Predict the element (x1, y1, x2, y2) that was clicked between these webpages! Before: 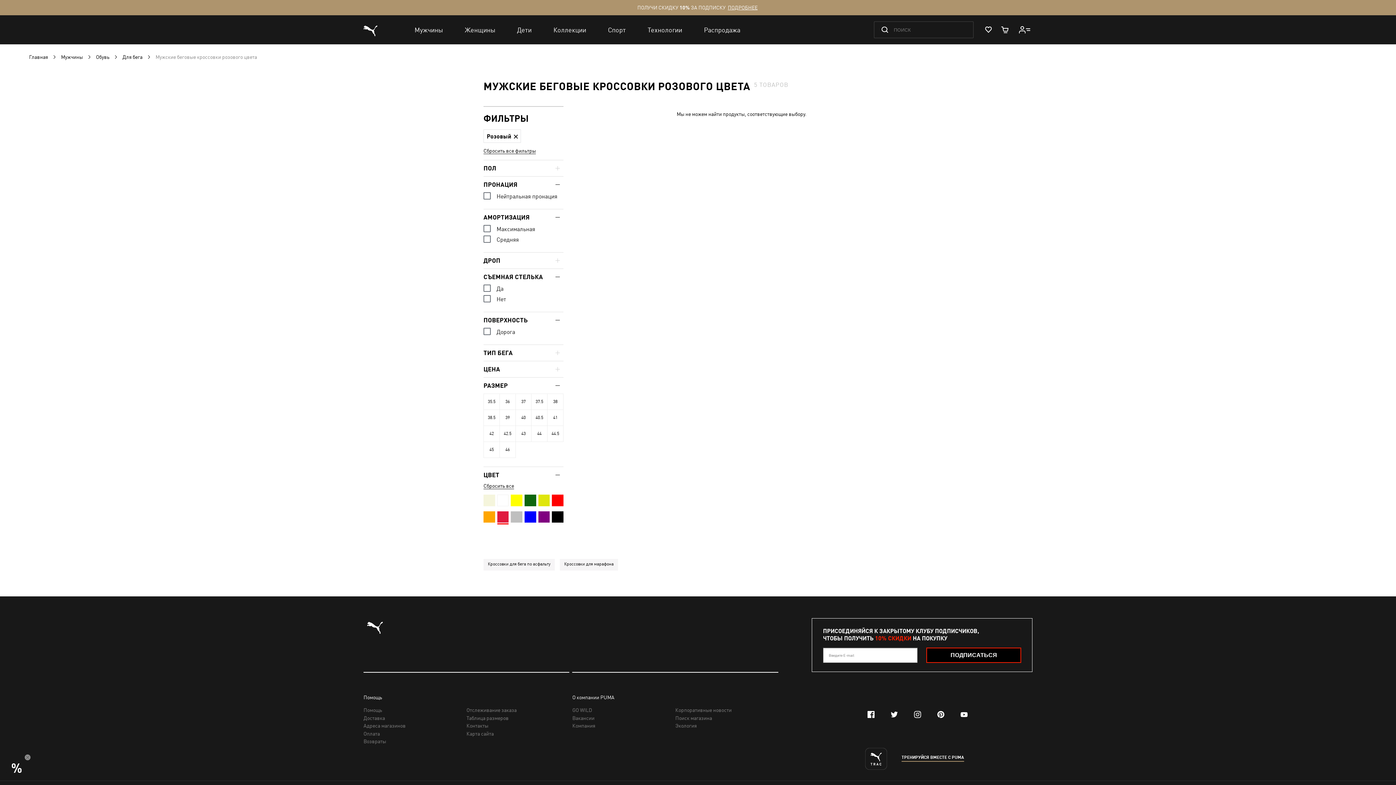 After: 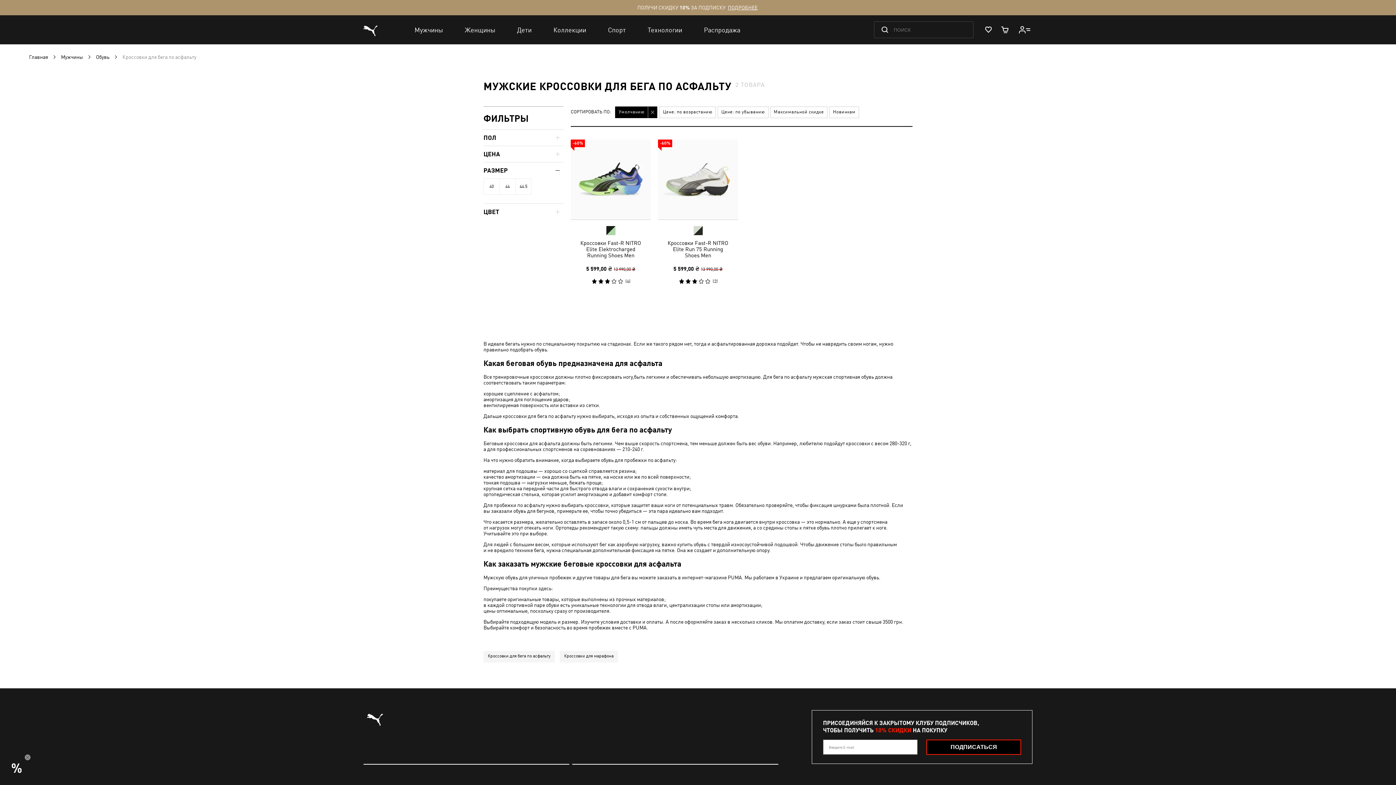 Action: label: Кроссовки для бега по асфальту bbox: (483, 559, 554, 571)